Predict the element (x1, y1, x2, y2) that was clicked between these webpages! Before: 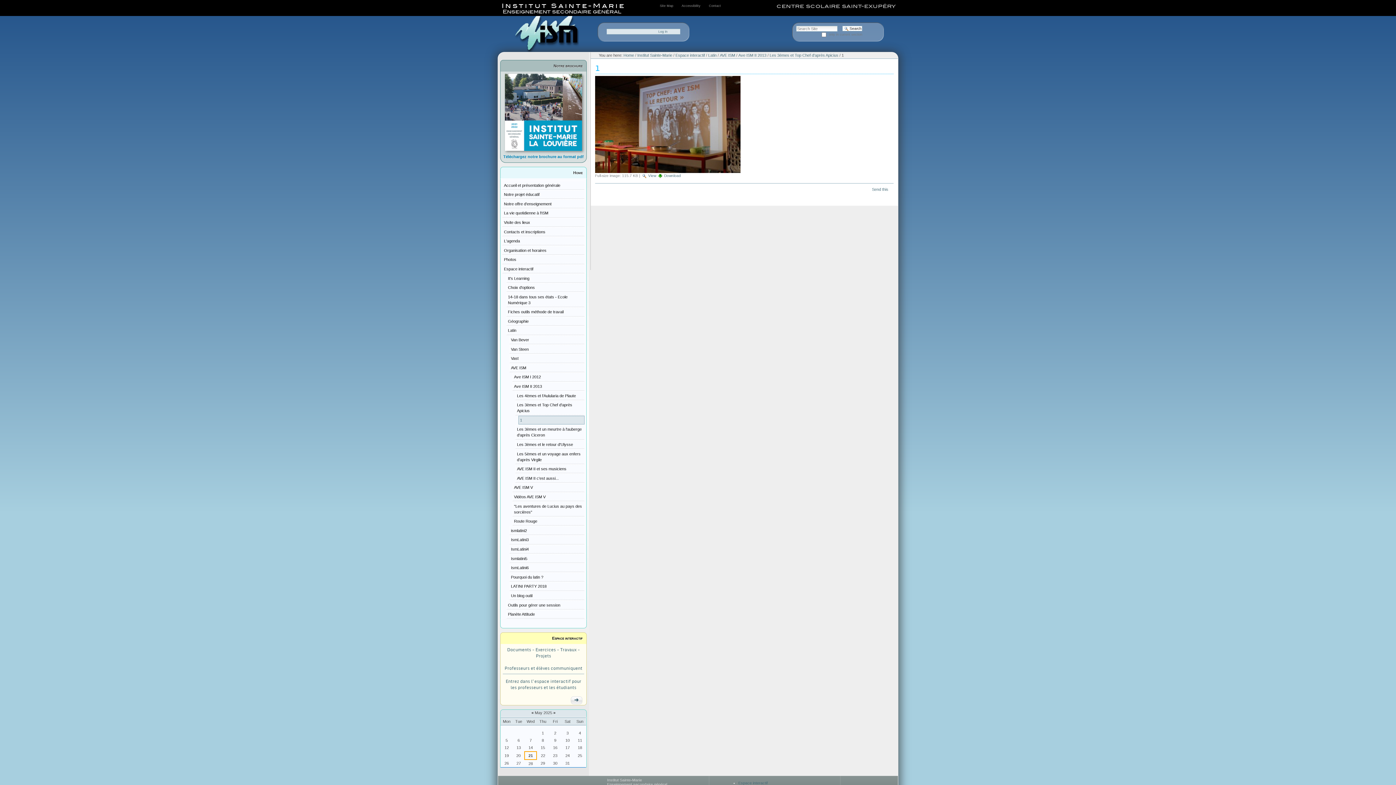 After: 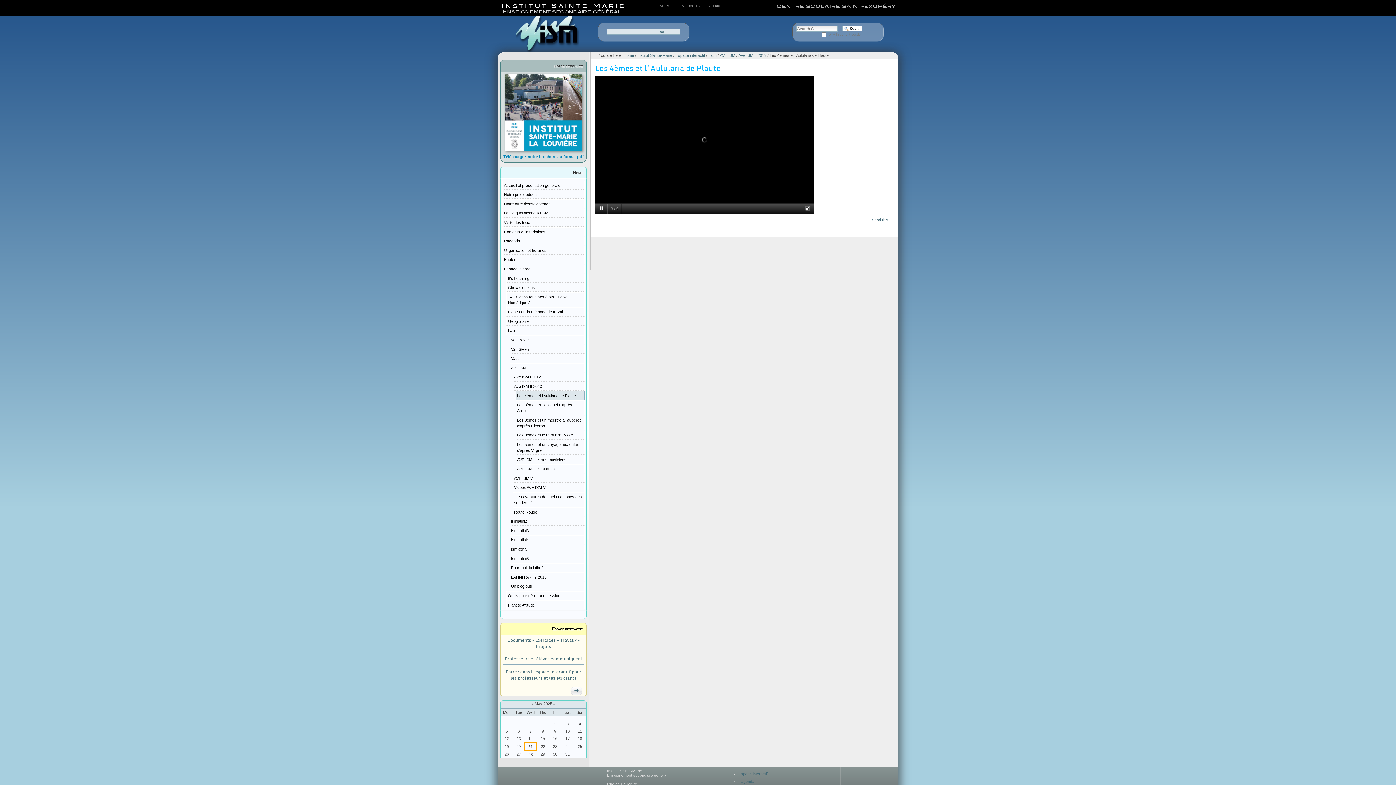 Action: bbox: (515, 391, 584, 400) label: Les 4èmes et l'Aulularia de Plaute